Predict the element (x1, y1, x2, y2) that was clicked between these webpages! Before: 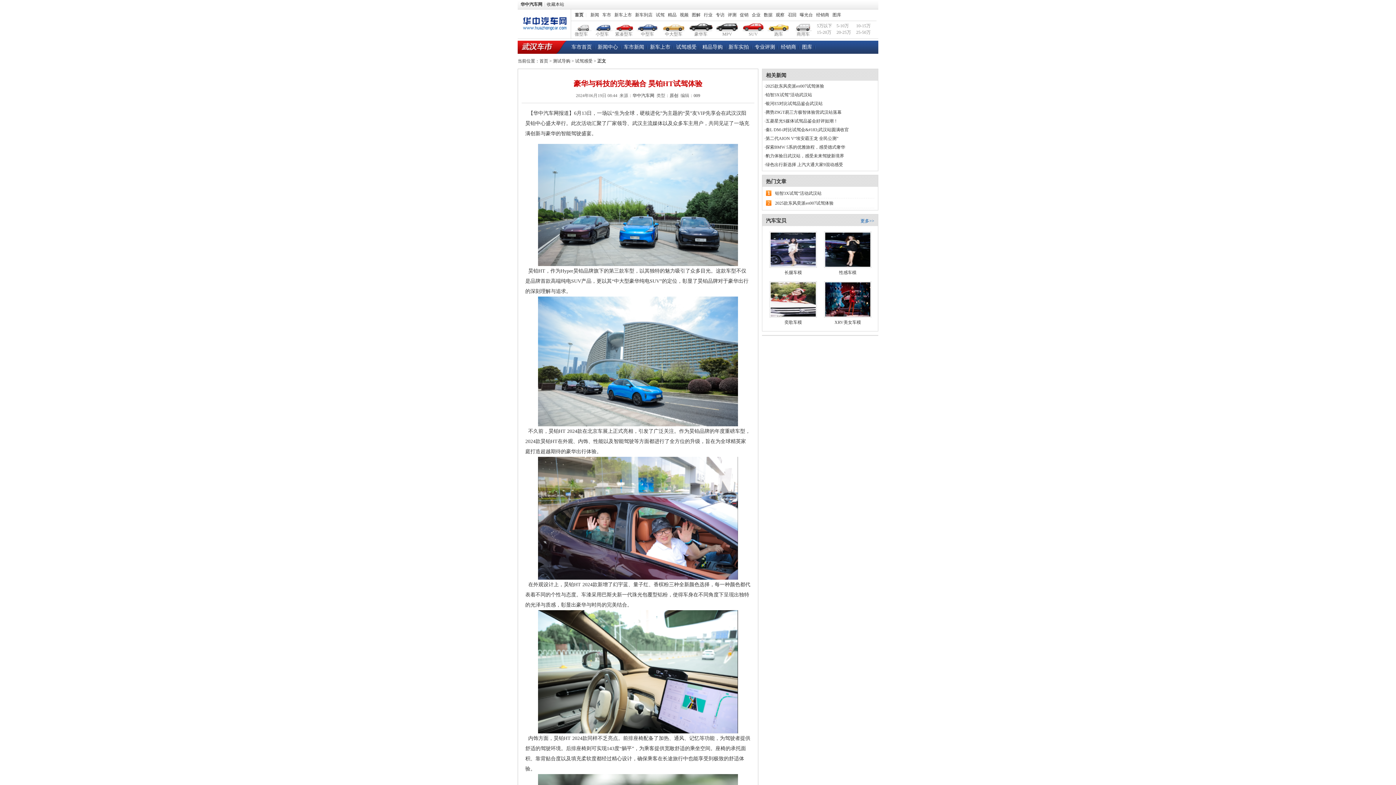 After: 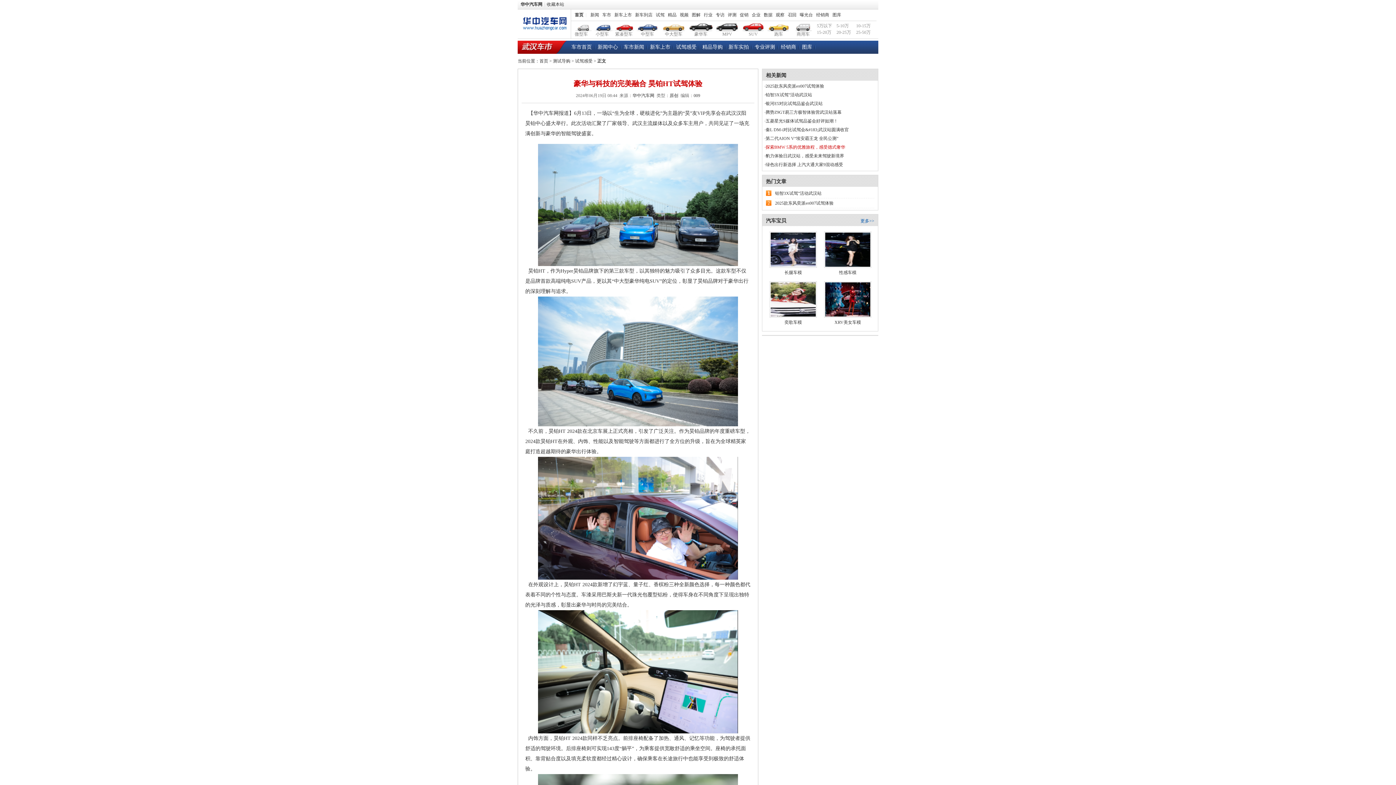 Action: label: ·探索BMW 5系的优雅旅程，感受德式奢华 bbox: (764, 144, 845, 149)